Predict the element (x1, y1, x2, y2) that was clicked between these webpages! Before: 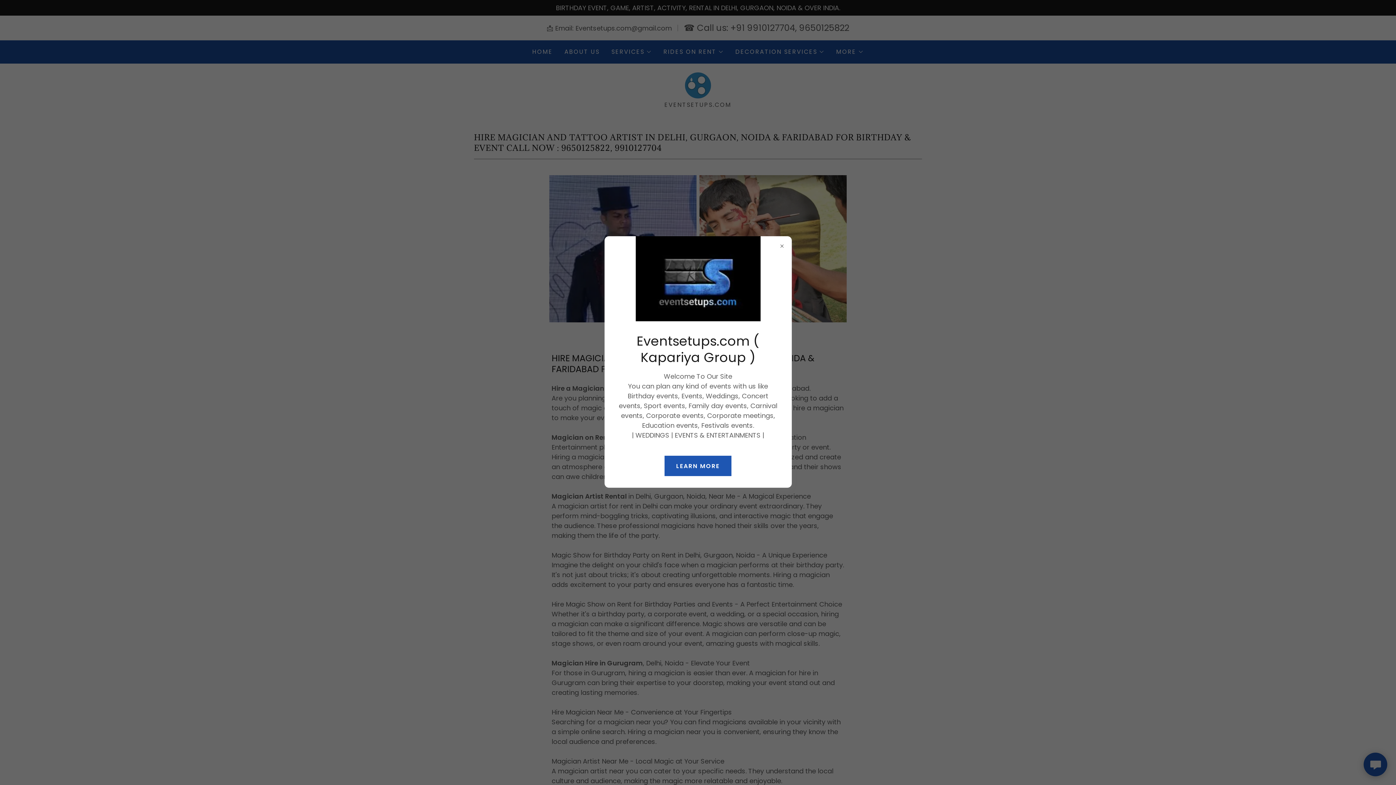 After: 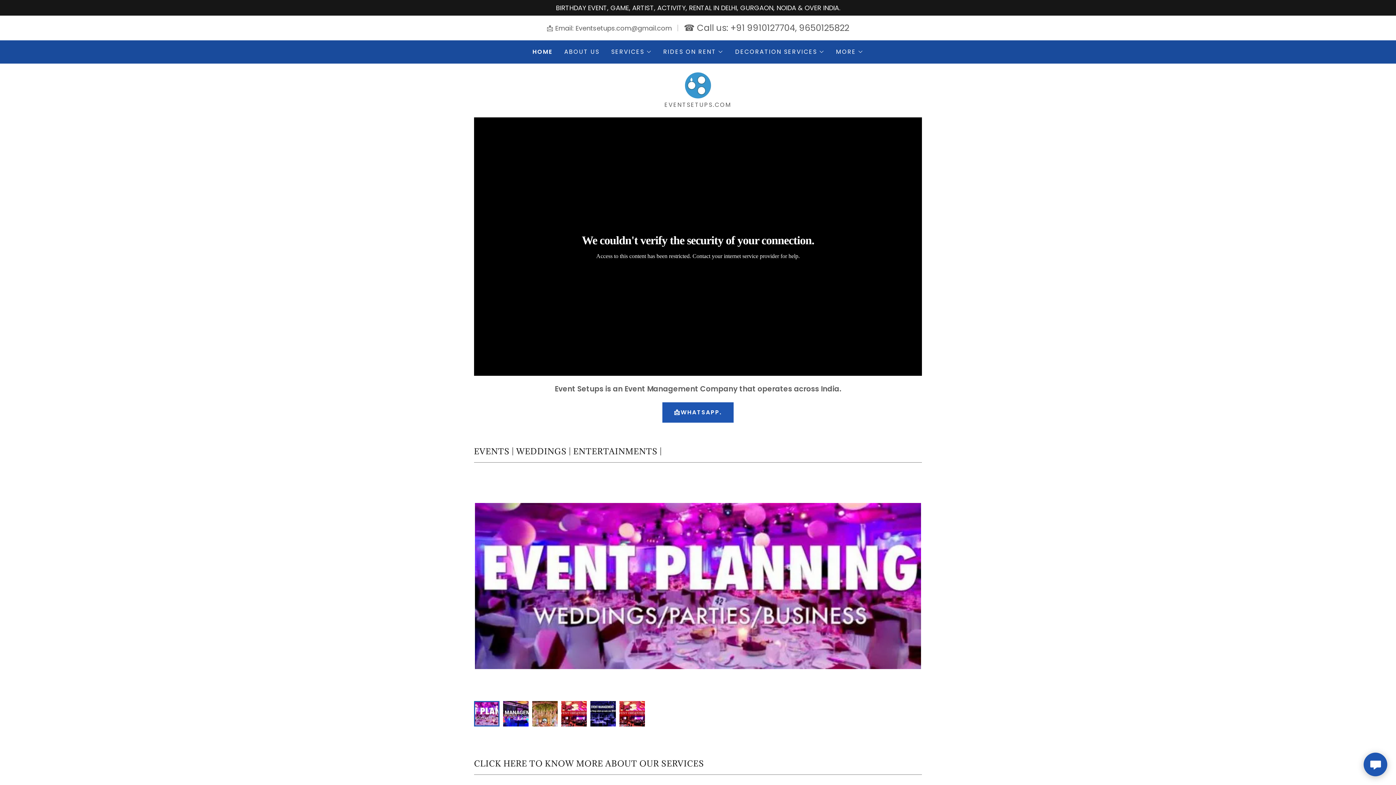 Action: bbox: (664, 456, 731, 476) label: LEARN MORE